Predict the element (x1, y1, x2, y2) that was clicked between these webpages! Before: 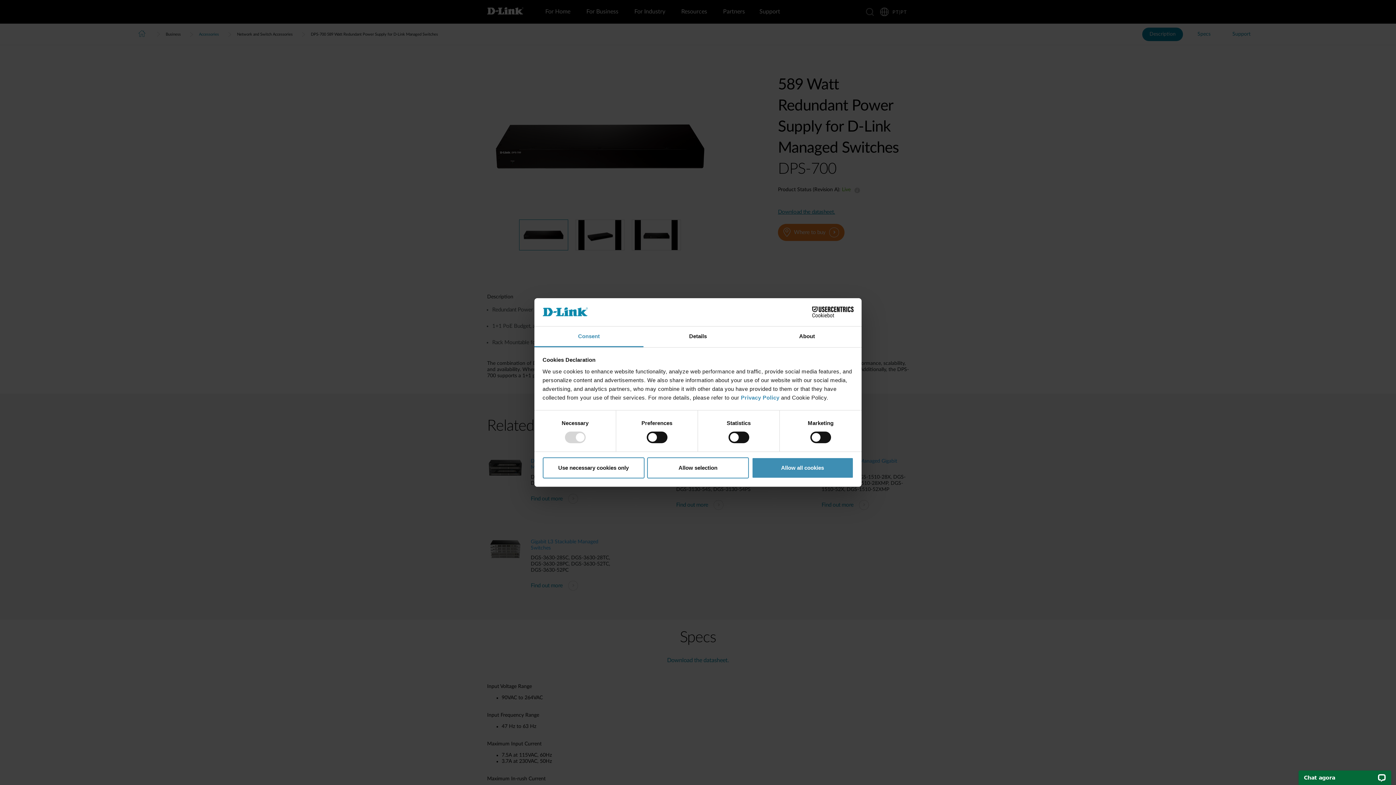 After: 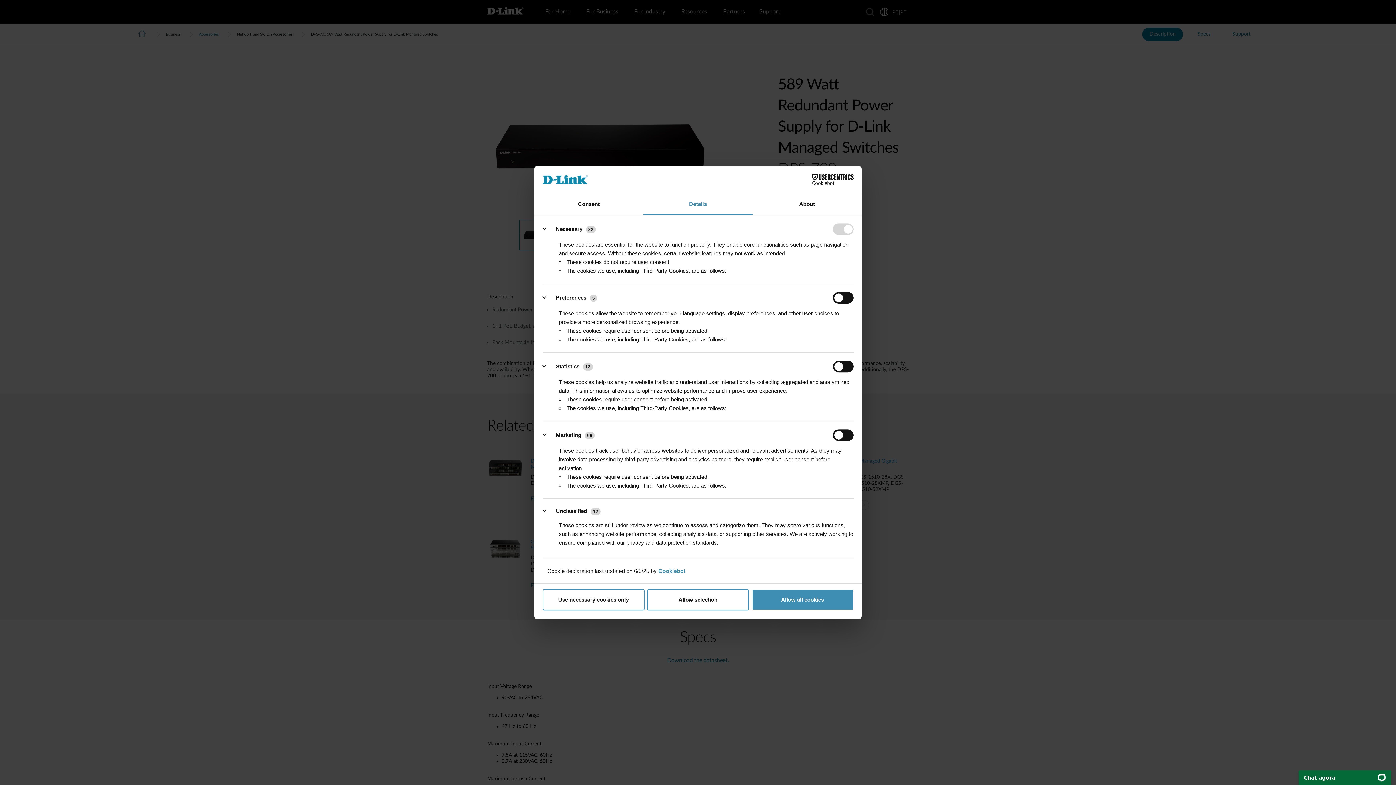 Action: bbox: (643, 326, 752, 347) label: Details